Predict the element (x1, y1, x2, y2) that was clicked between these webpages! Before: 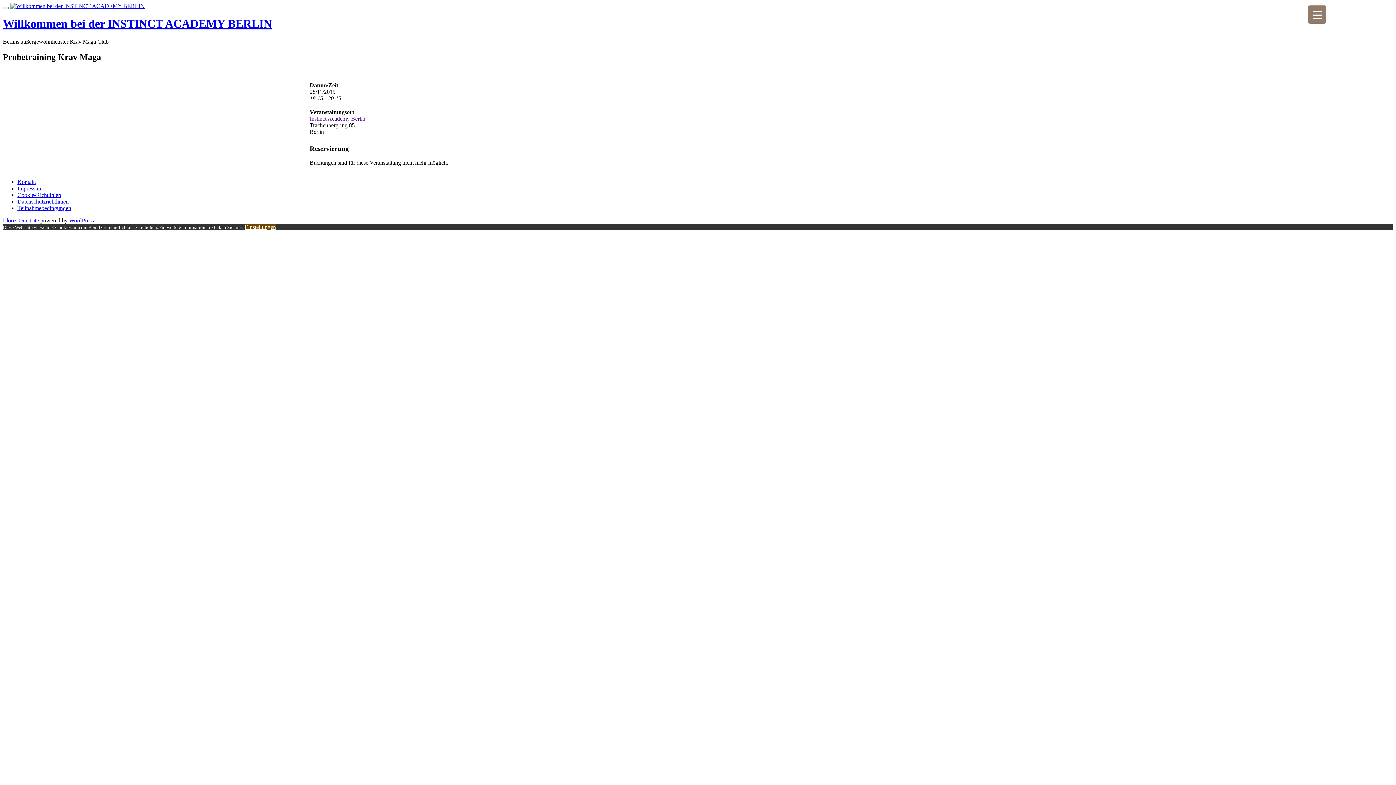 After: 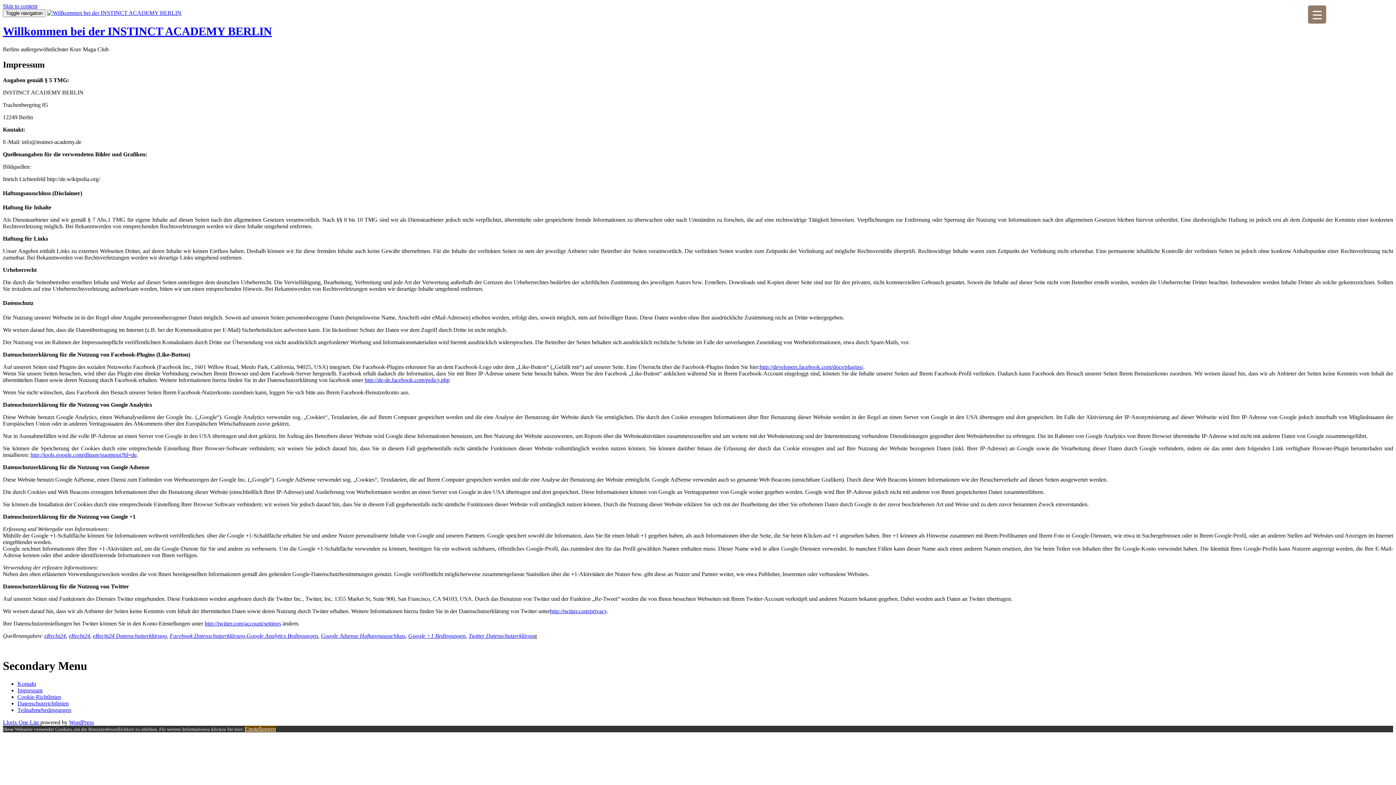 Action: label: Impressum bbox: (17, 185, 42, 191)